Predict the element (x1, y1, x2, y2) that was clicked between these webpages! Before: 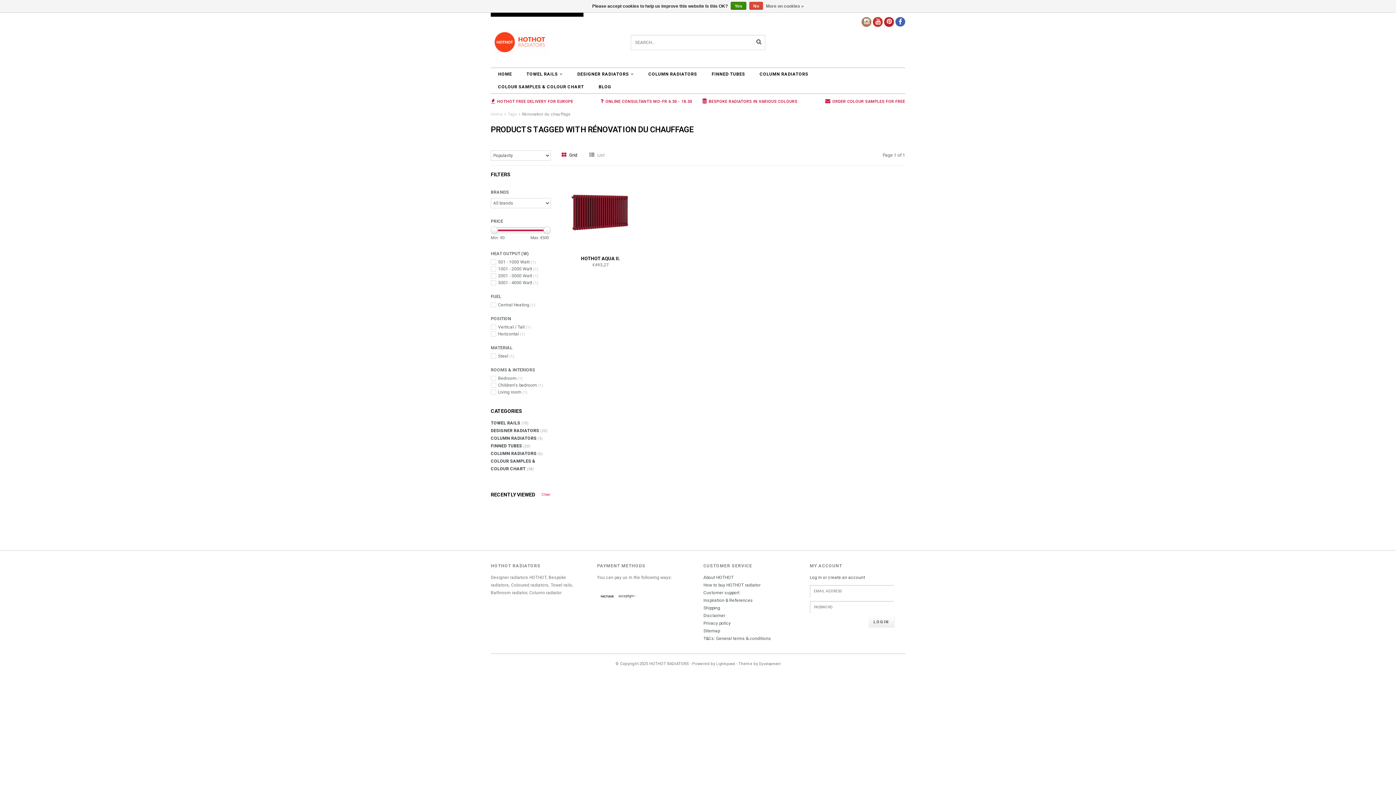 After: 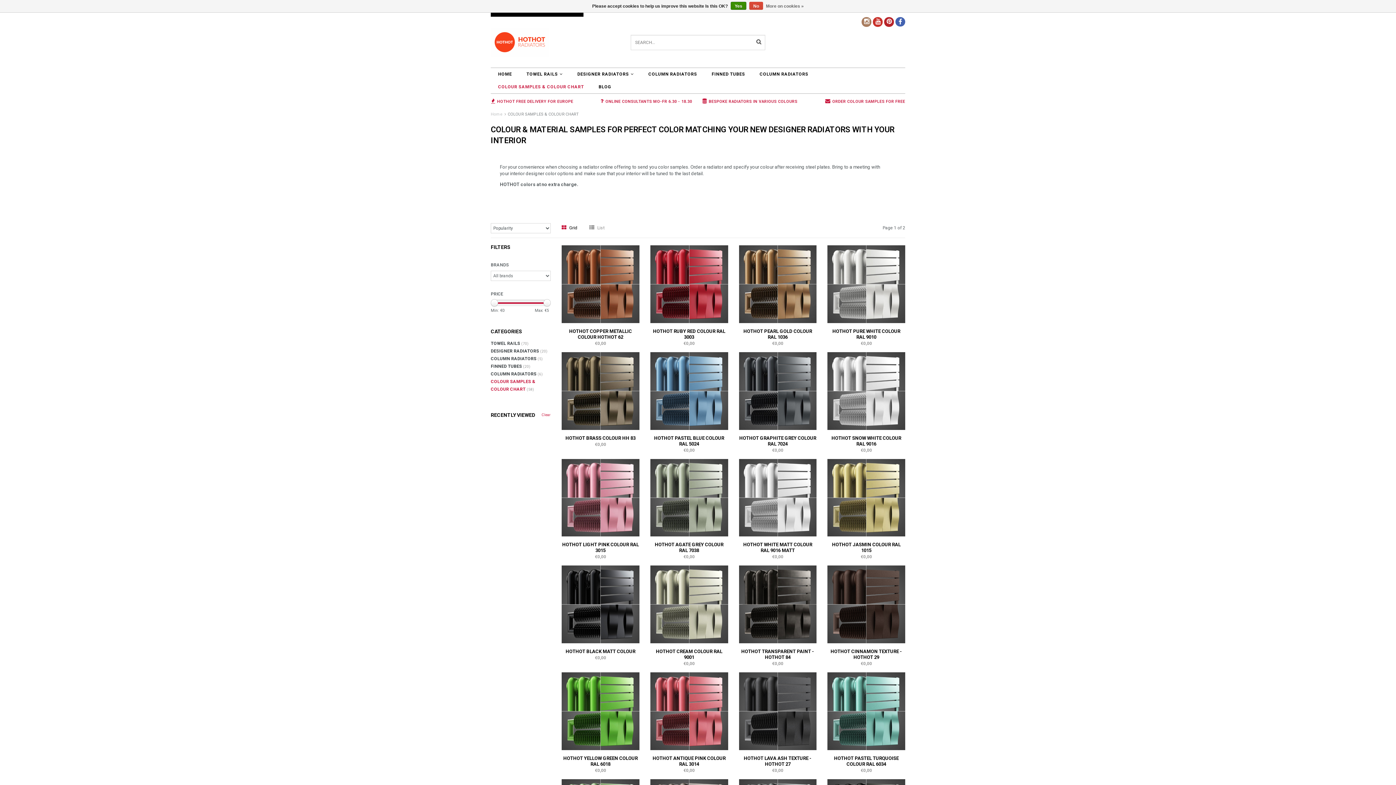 Action: label: COLOUR SAMPLES & COLOUR CHART bbox: (490, 80, 591, 93)